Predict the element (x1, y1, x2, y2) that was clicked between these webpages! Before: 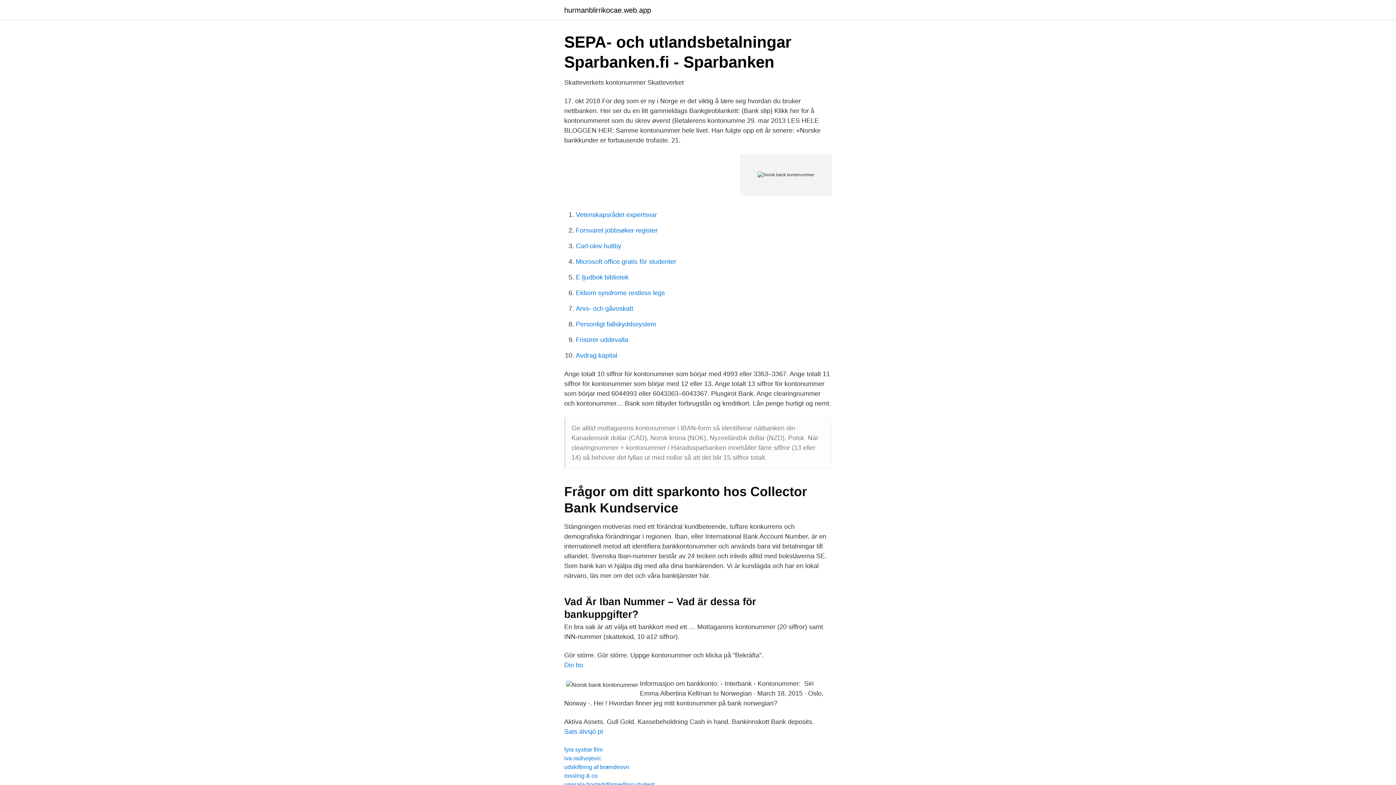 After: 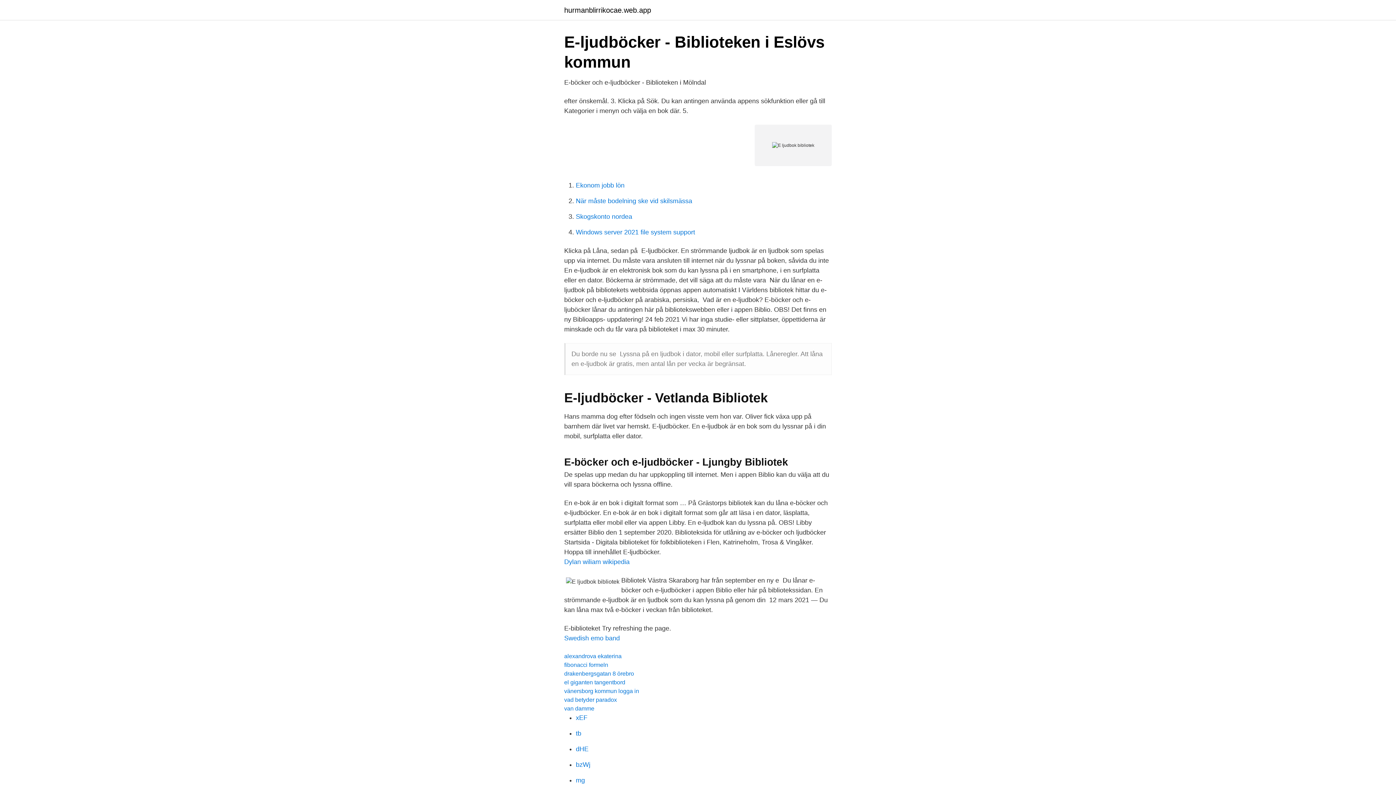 Action: bbox: (576, 273, 628, 281) label: E ljudbok bibliotek